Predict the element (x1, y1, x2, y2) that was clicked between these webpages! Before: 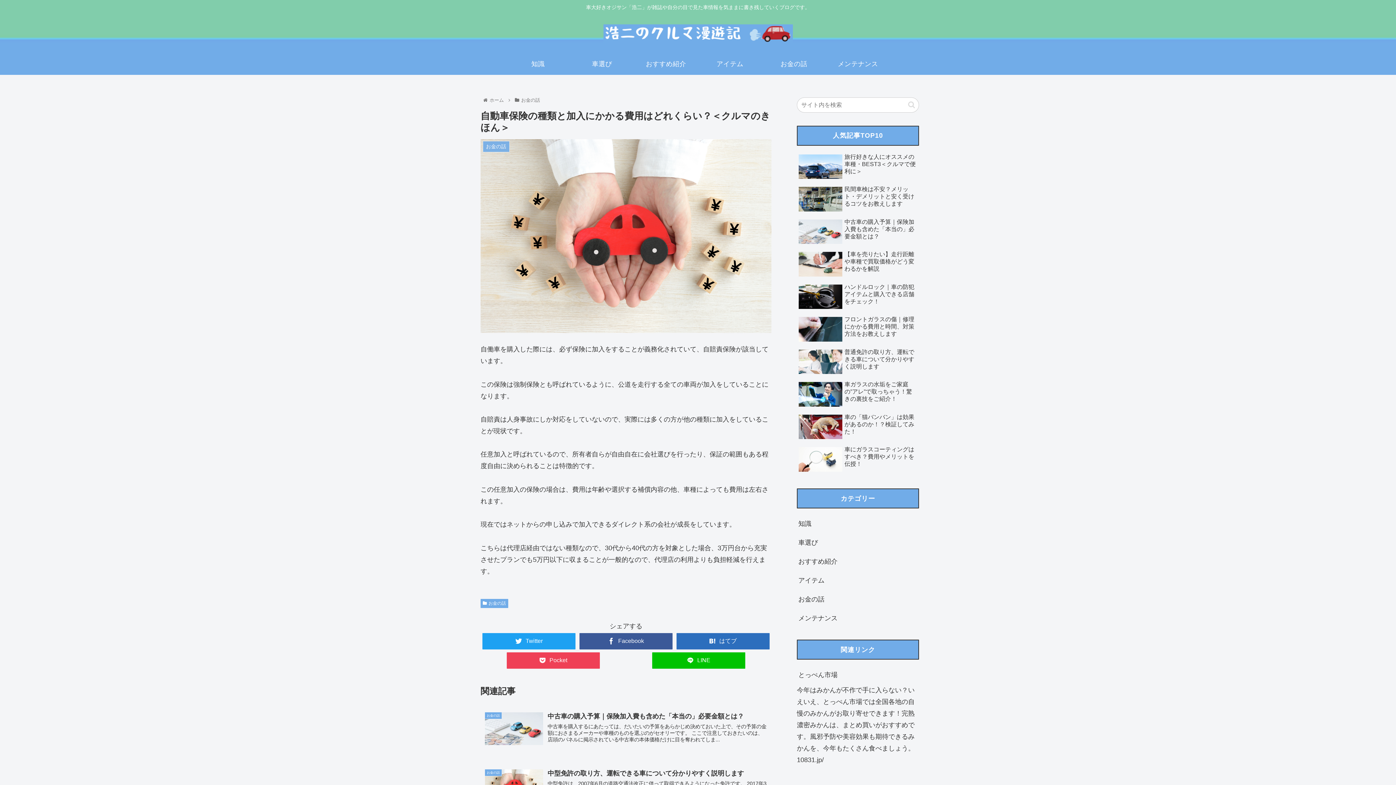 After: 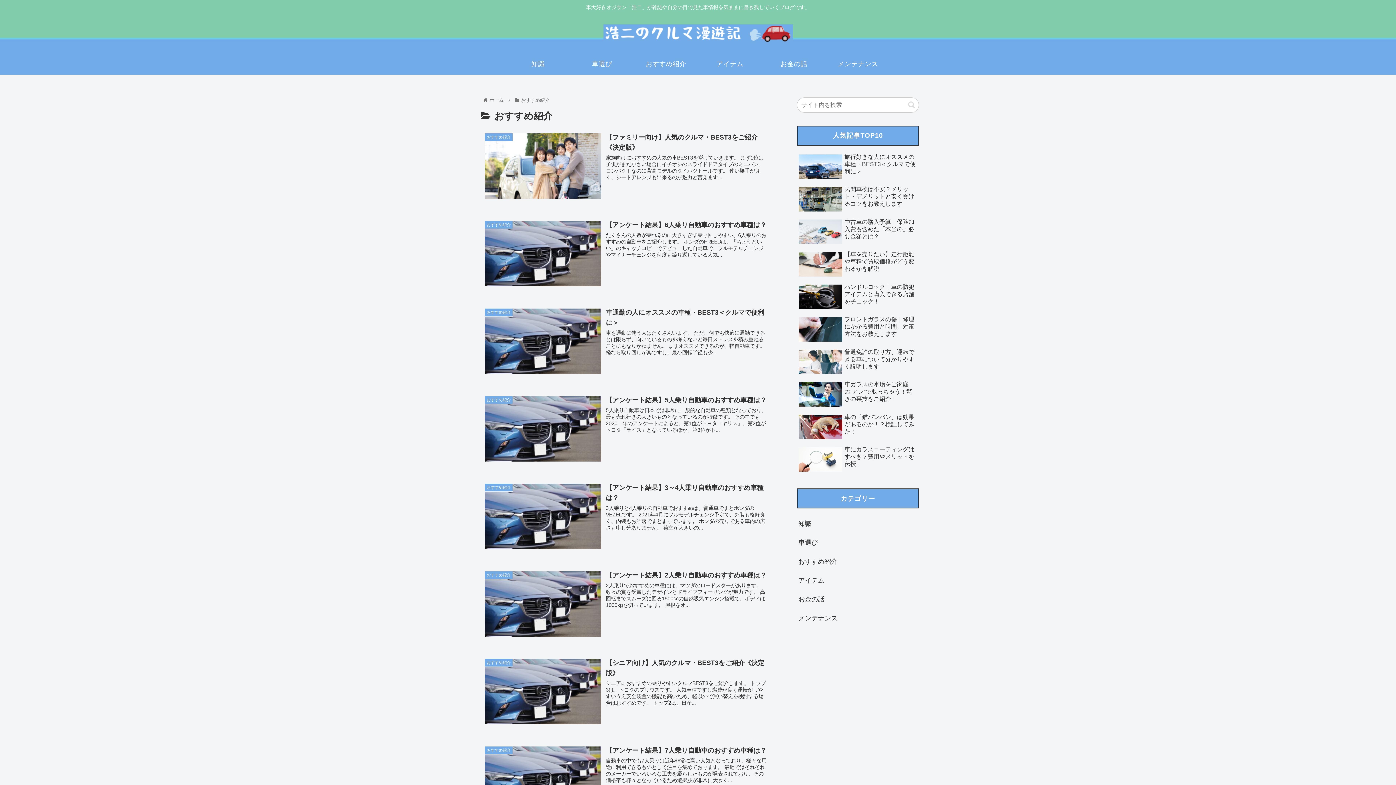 Action: label: おすすめ紹介 bbox: (797, 552, 919, 571)